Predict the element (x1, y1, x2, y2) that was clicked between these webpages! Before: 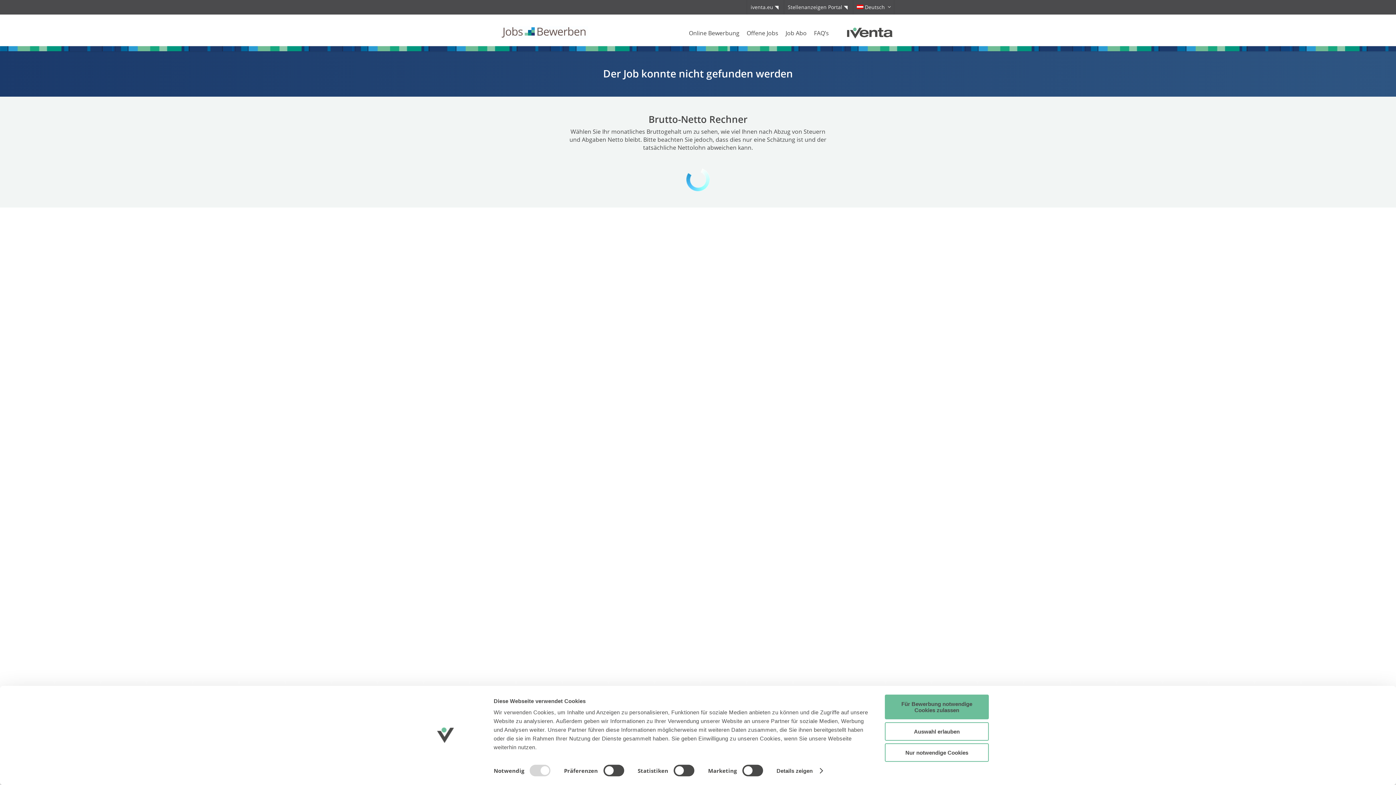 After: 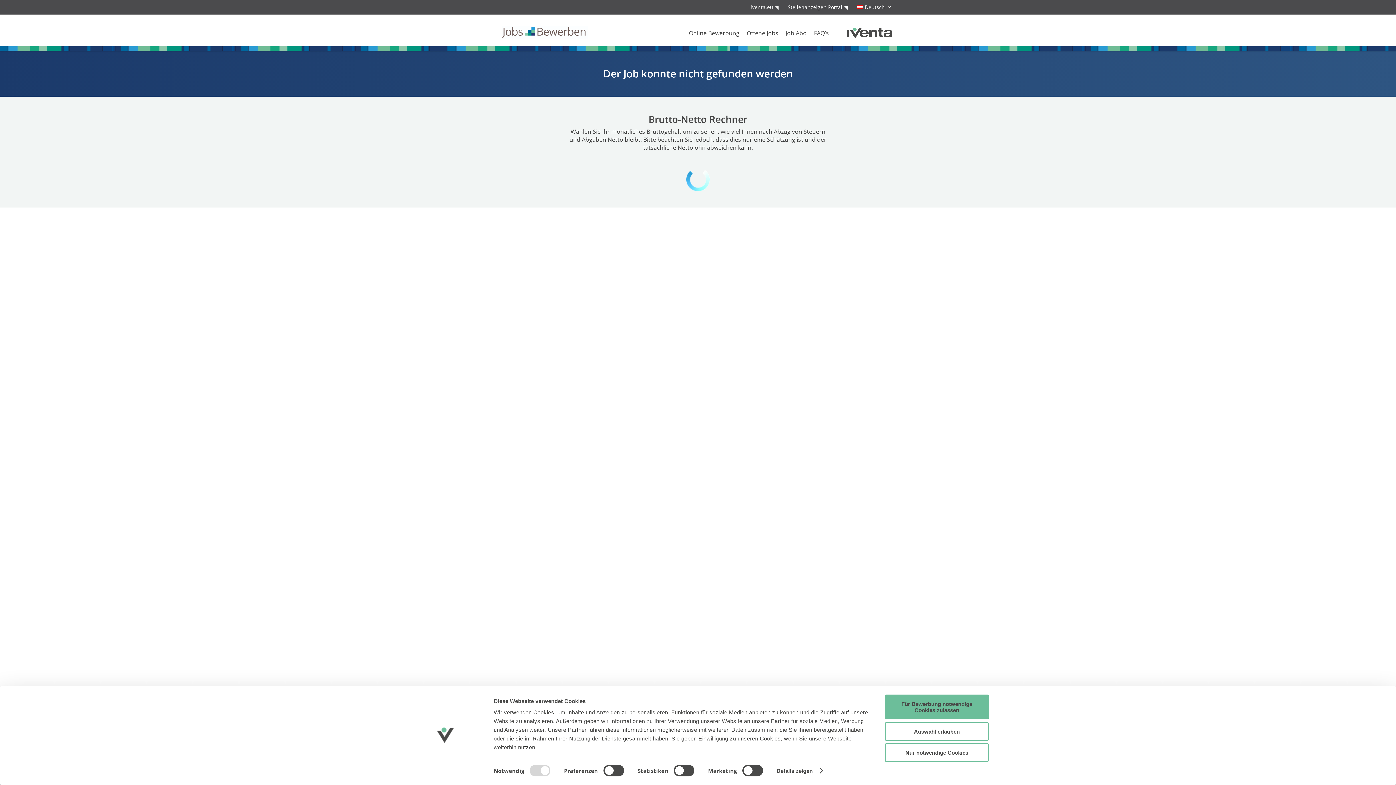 Action: bbox: (783, 0, 851, 14) label: Stellenanzeigen Portal ◥